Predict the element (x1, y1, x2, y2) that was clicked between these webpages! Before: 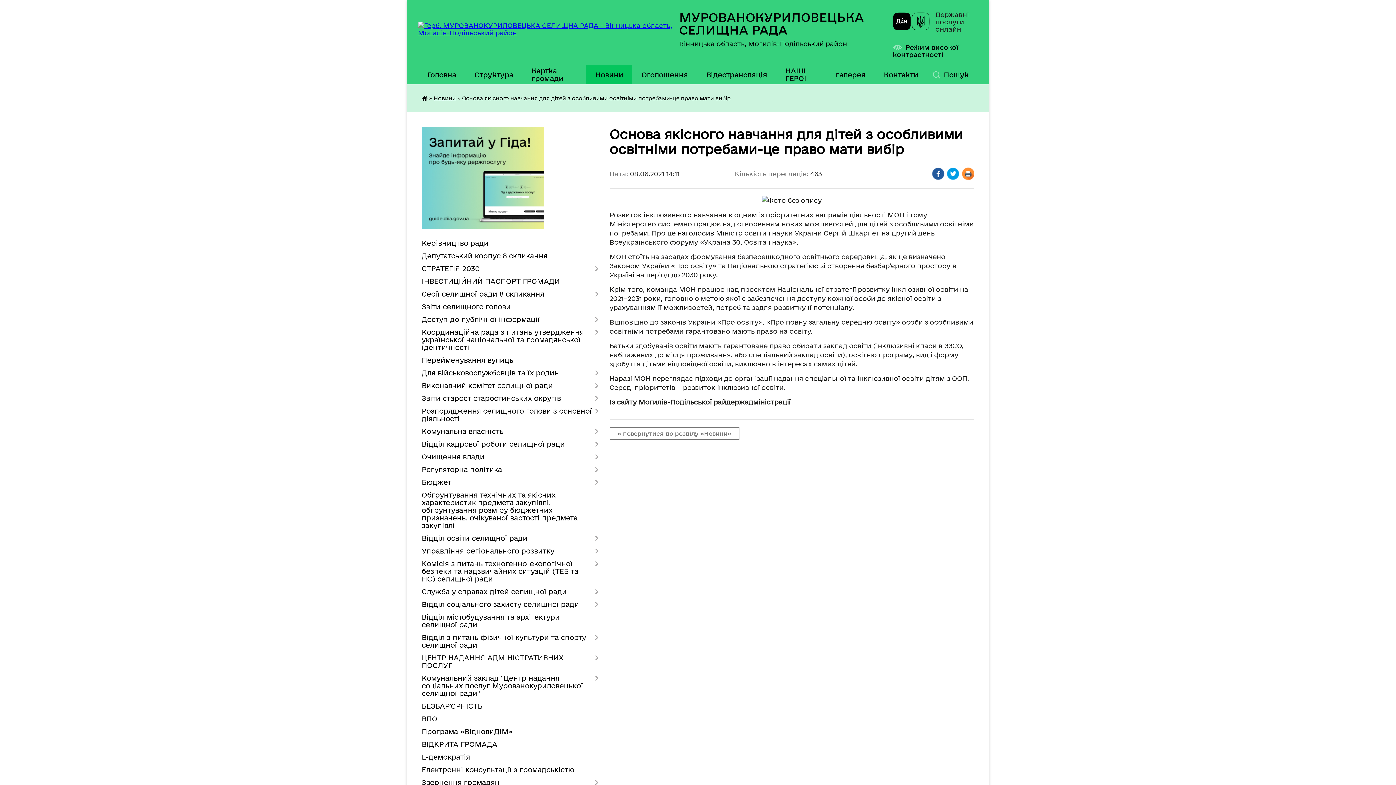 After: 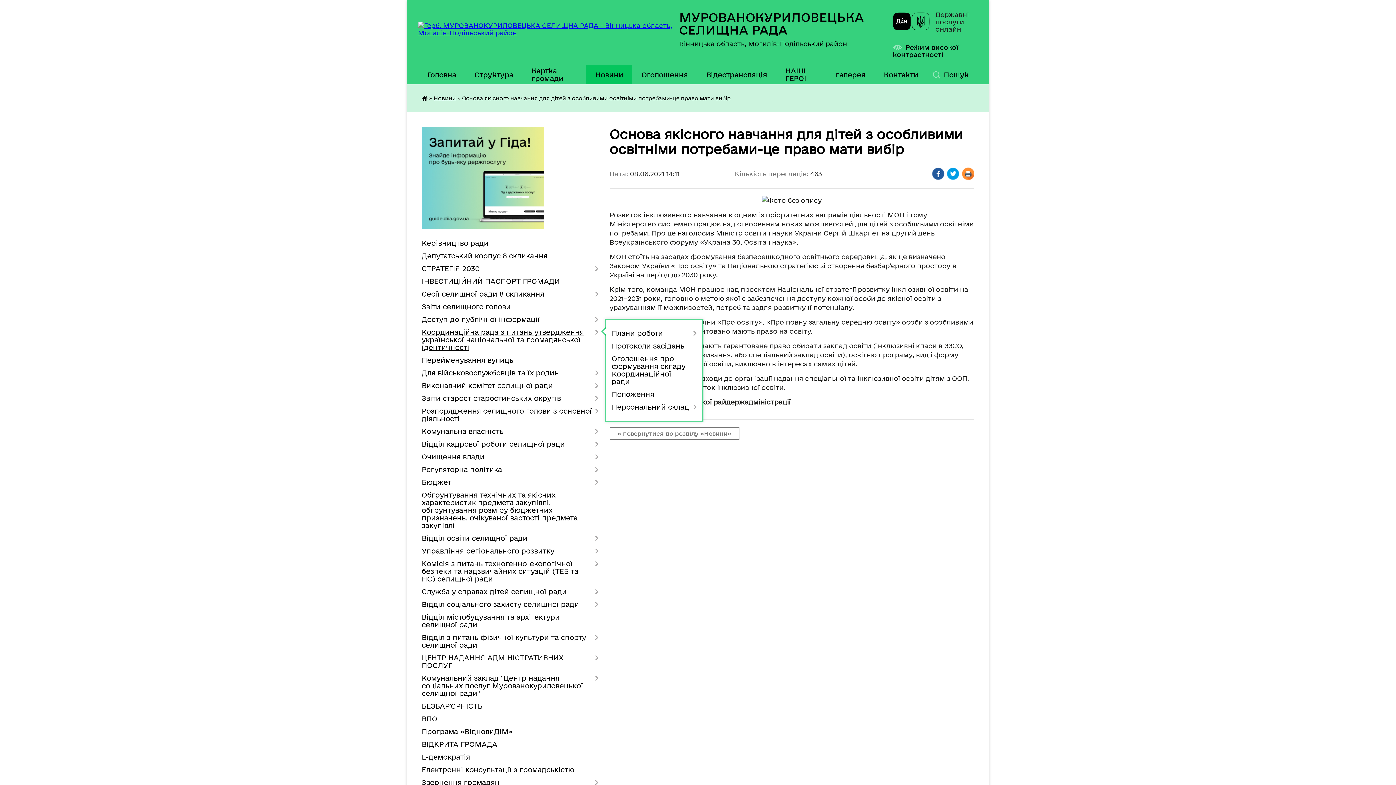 Action: bbox: (421, 326, 598, 354) label: Координаційна рада з питань утвердження української національної та громадянської ідентичності